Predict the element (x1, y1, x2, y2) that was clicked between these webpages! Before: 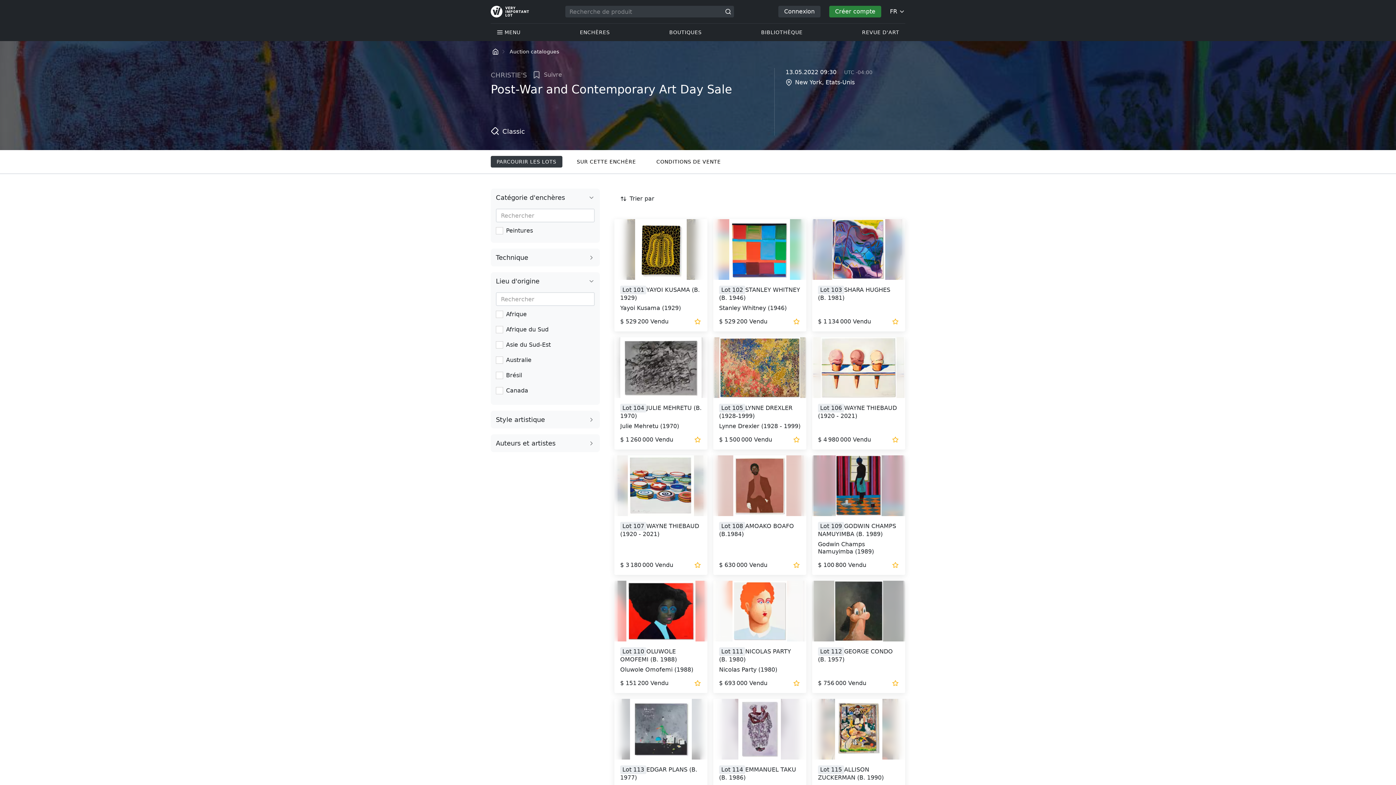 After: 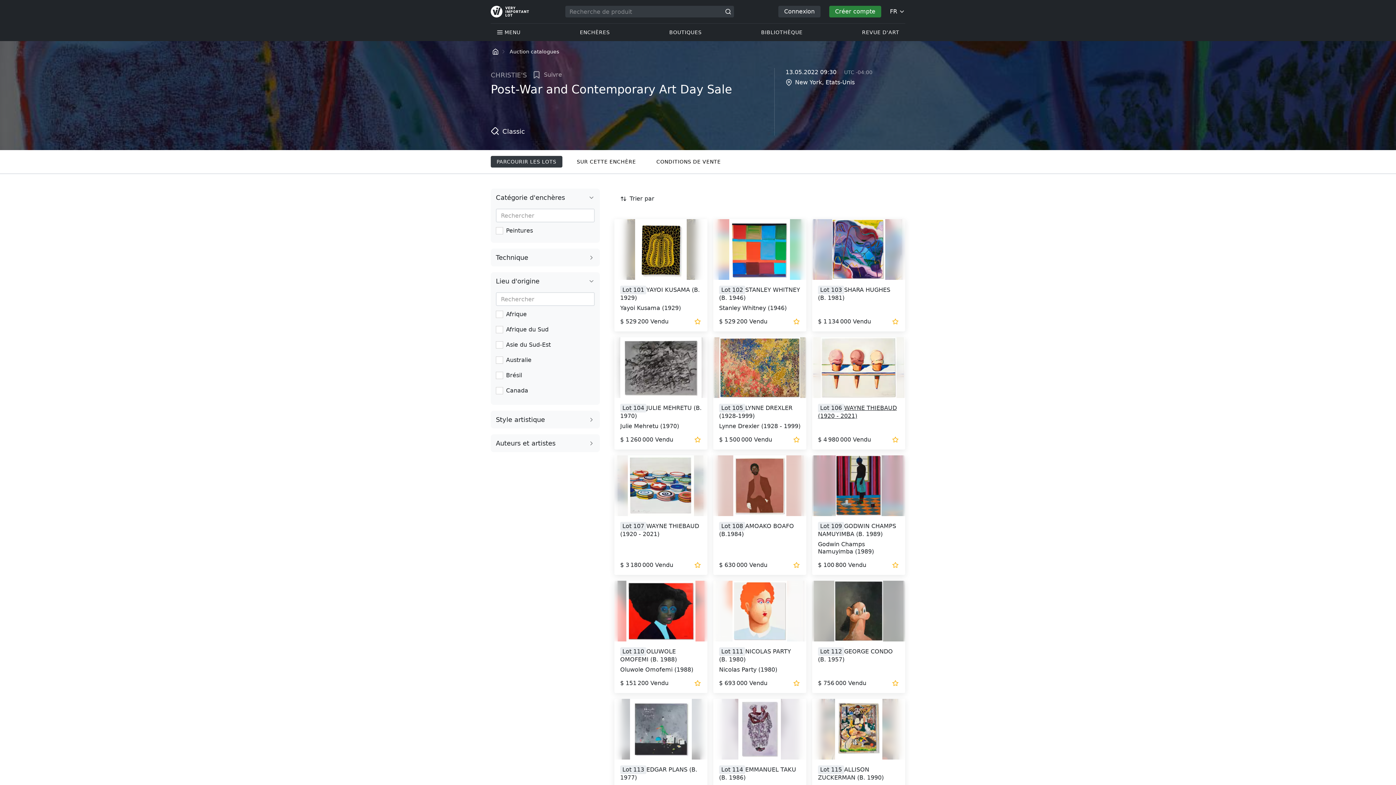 Action: label: Lot 106WAYNE THIEBAUD (1920 - 2021) bbox: (818, 414, 899, 430)